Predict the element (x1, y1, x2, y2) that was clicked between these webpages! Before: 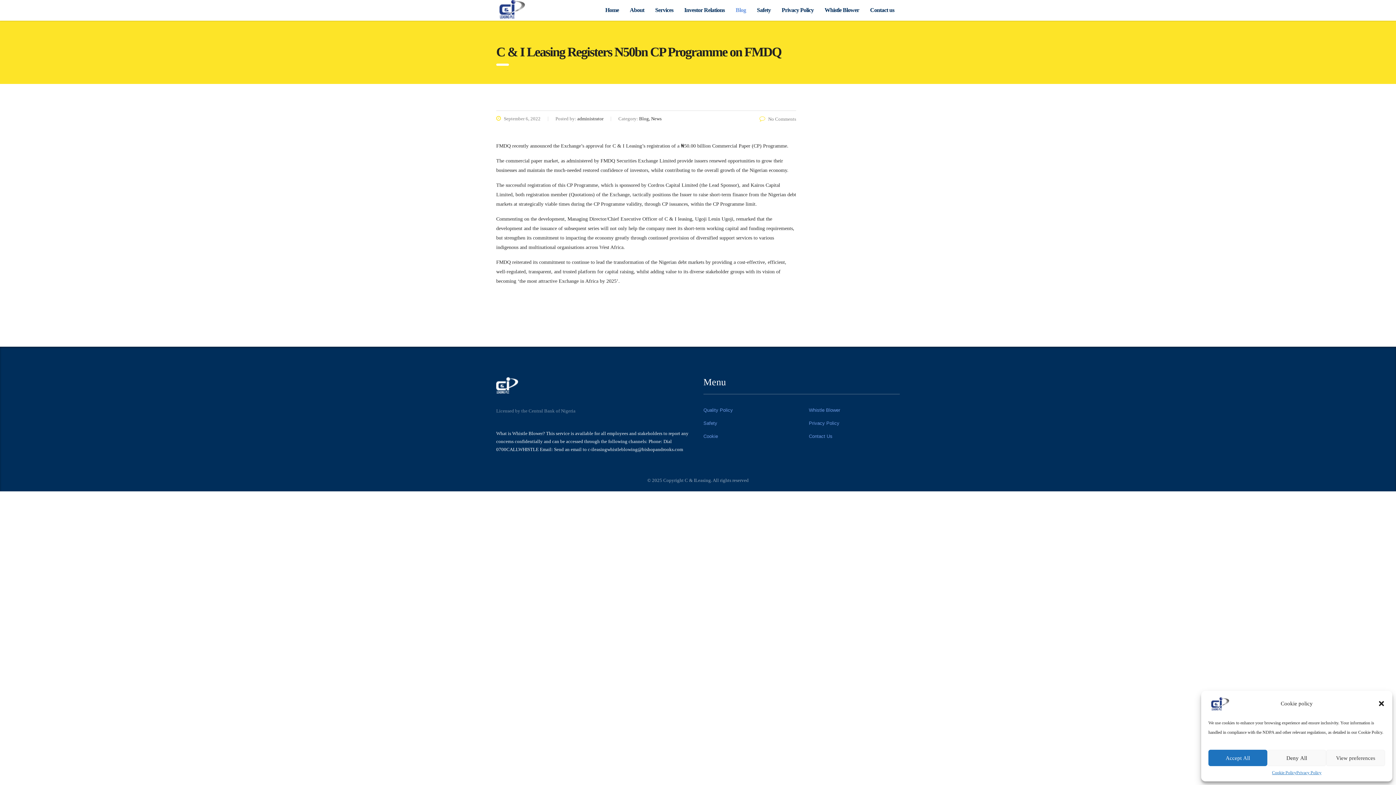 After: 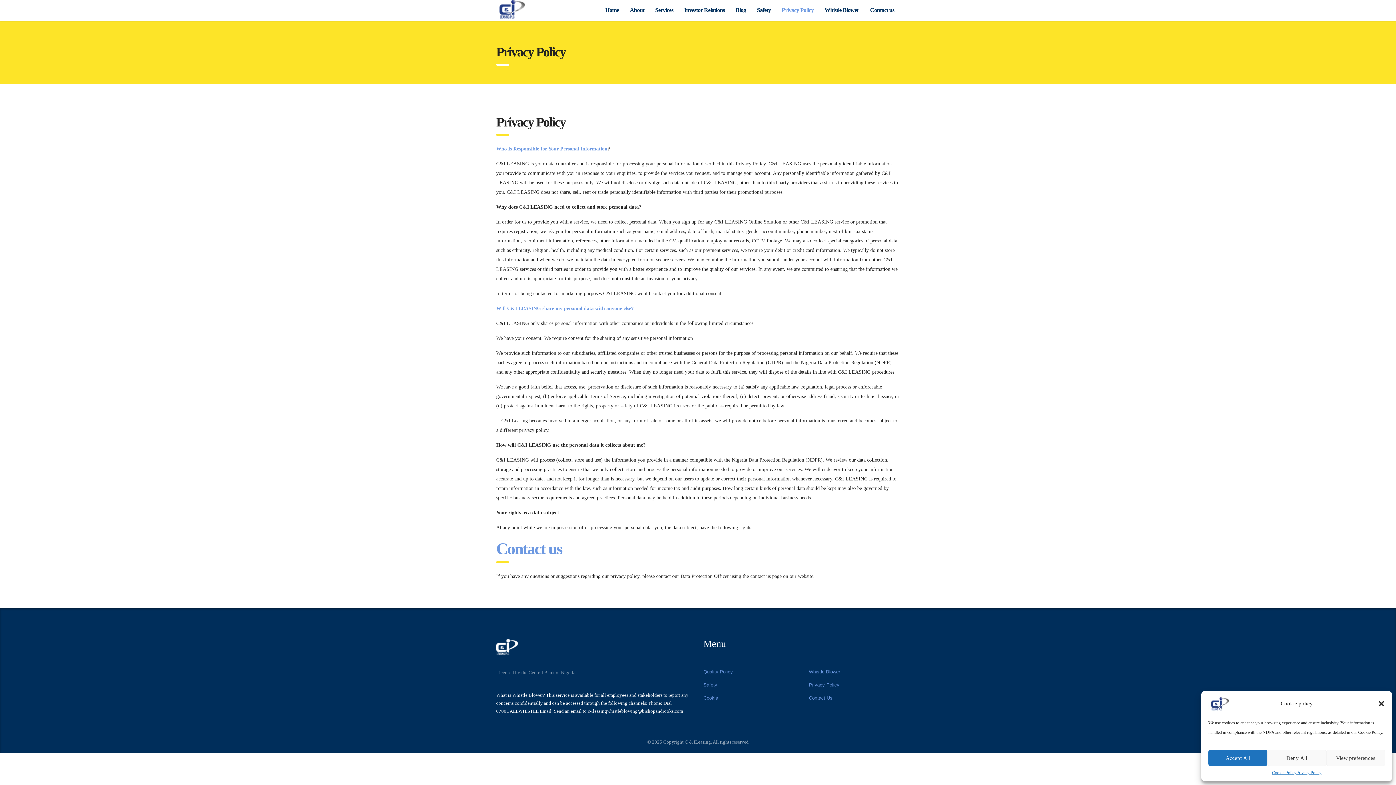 Action: bbox: (1272, 770, 1296, 776) label: Cookie Policy